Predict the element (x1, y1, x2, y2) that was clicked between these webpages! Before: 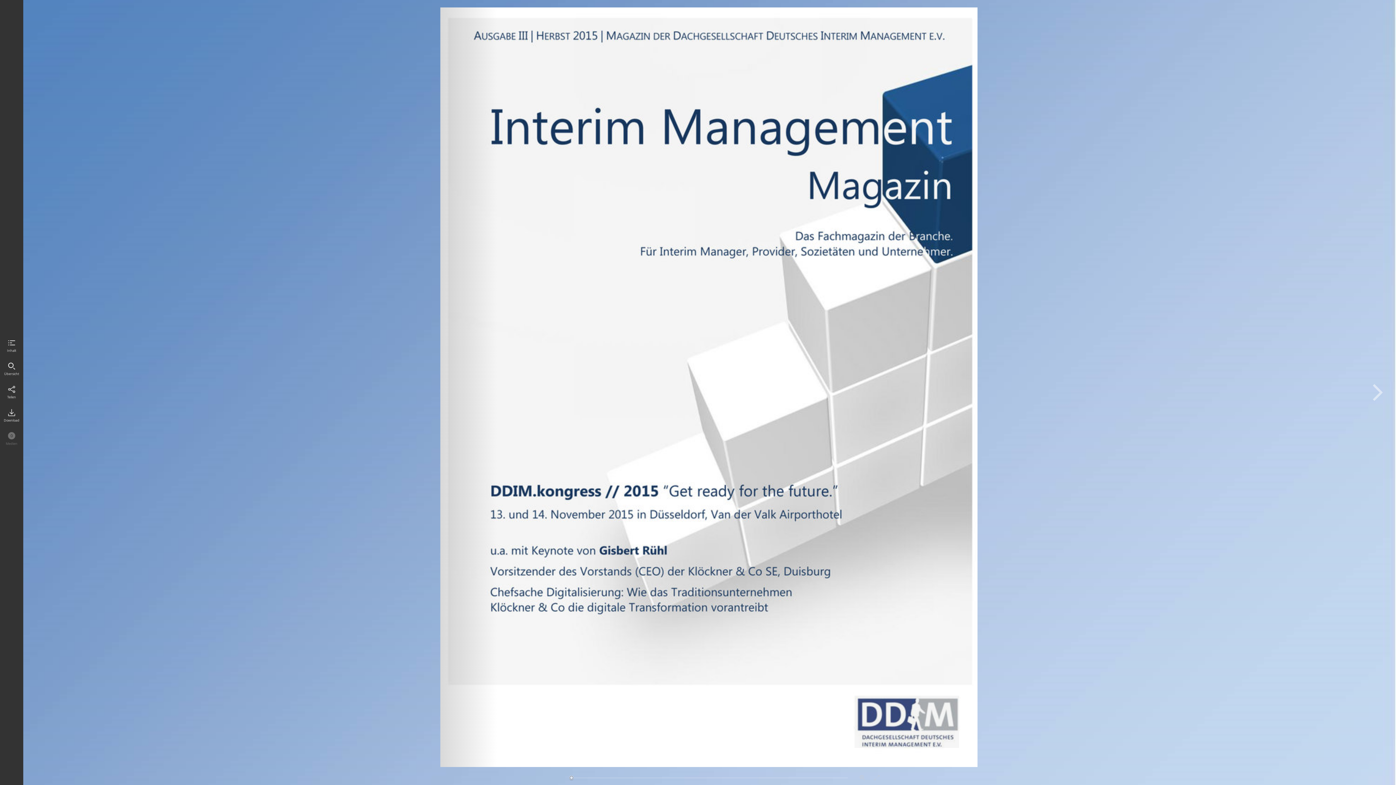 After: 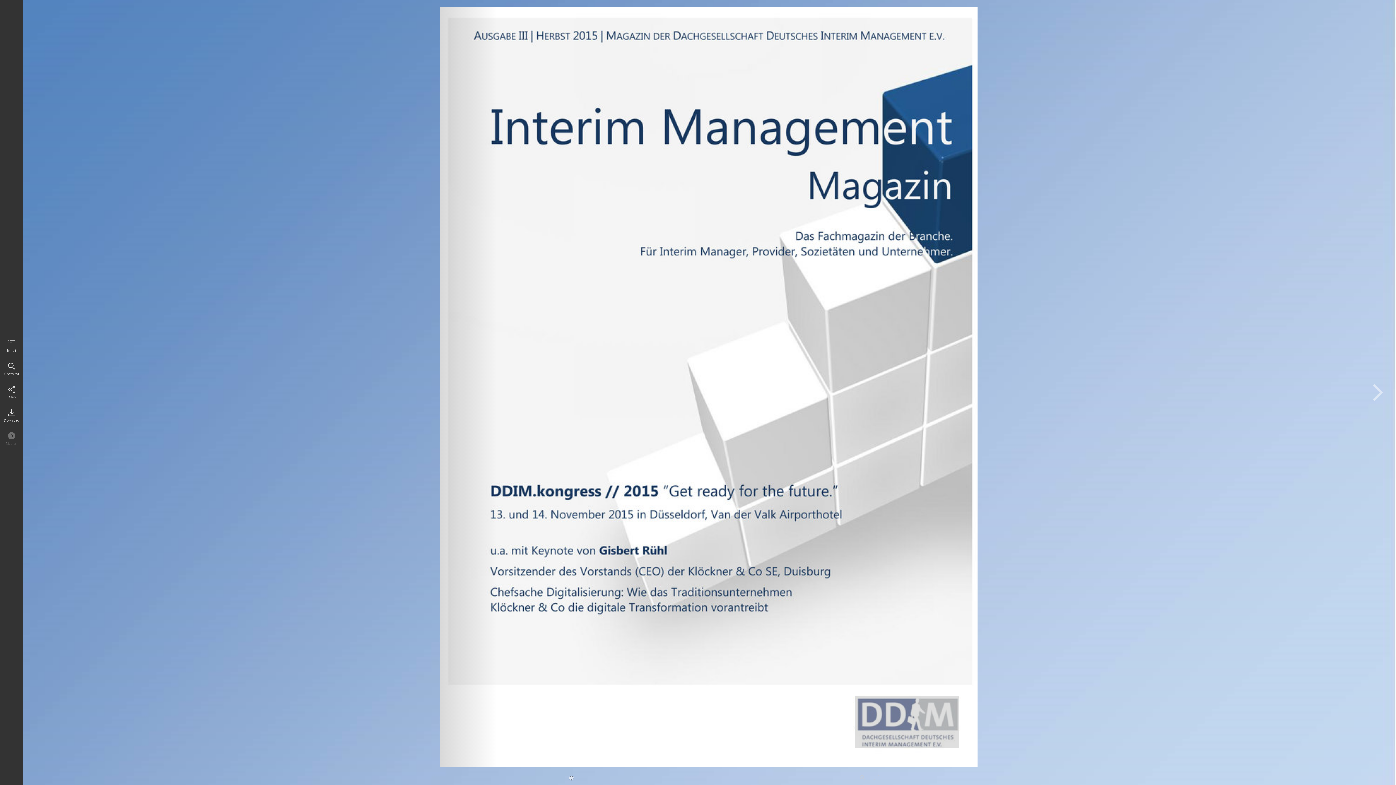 Action: bbox: (854, 695, 959, 748)